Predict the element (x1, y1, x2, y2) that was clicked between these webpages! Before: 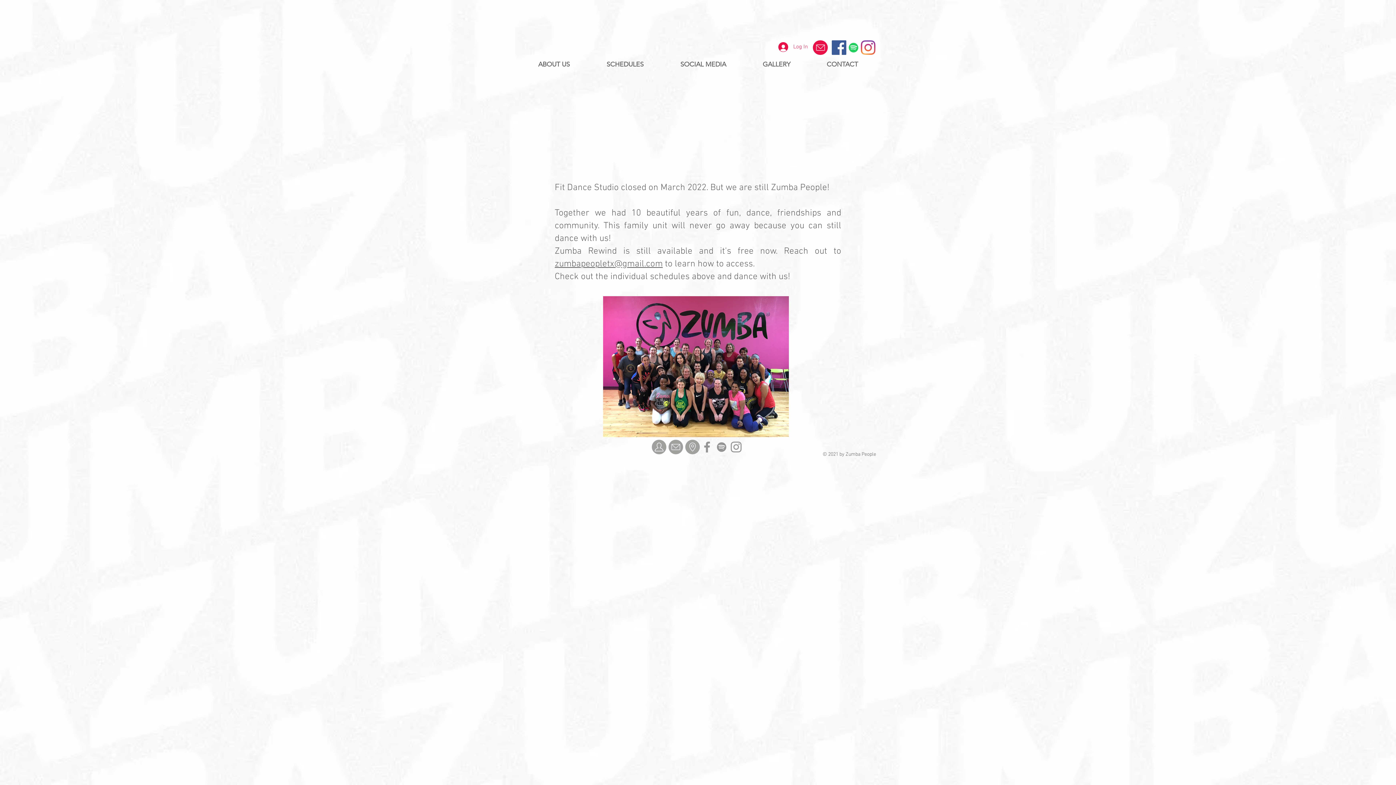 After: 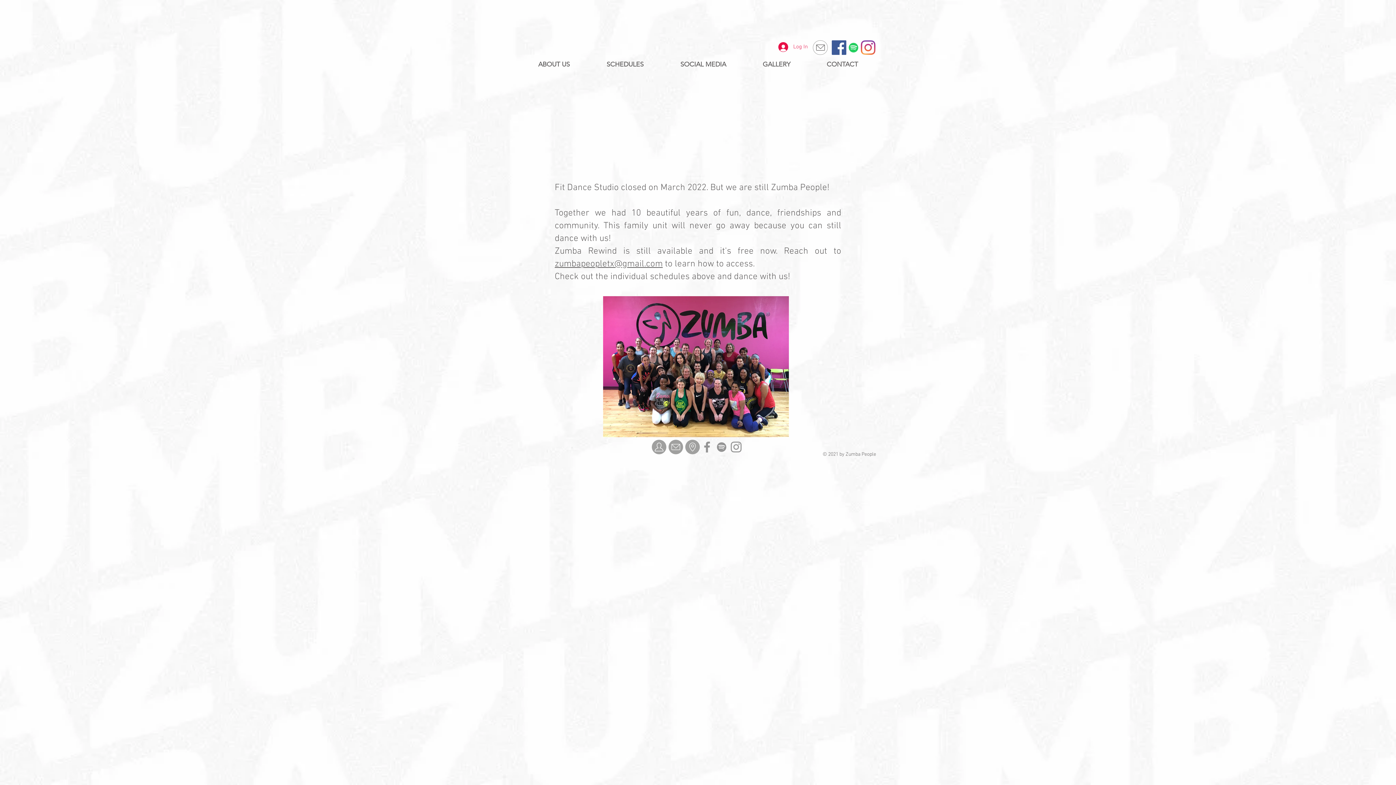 Action: bbox: (813, 40, 828, 54) label: Email us!